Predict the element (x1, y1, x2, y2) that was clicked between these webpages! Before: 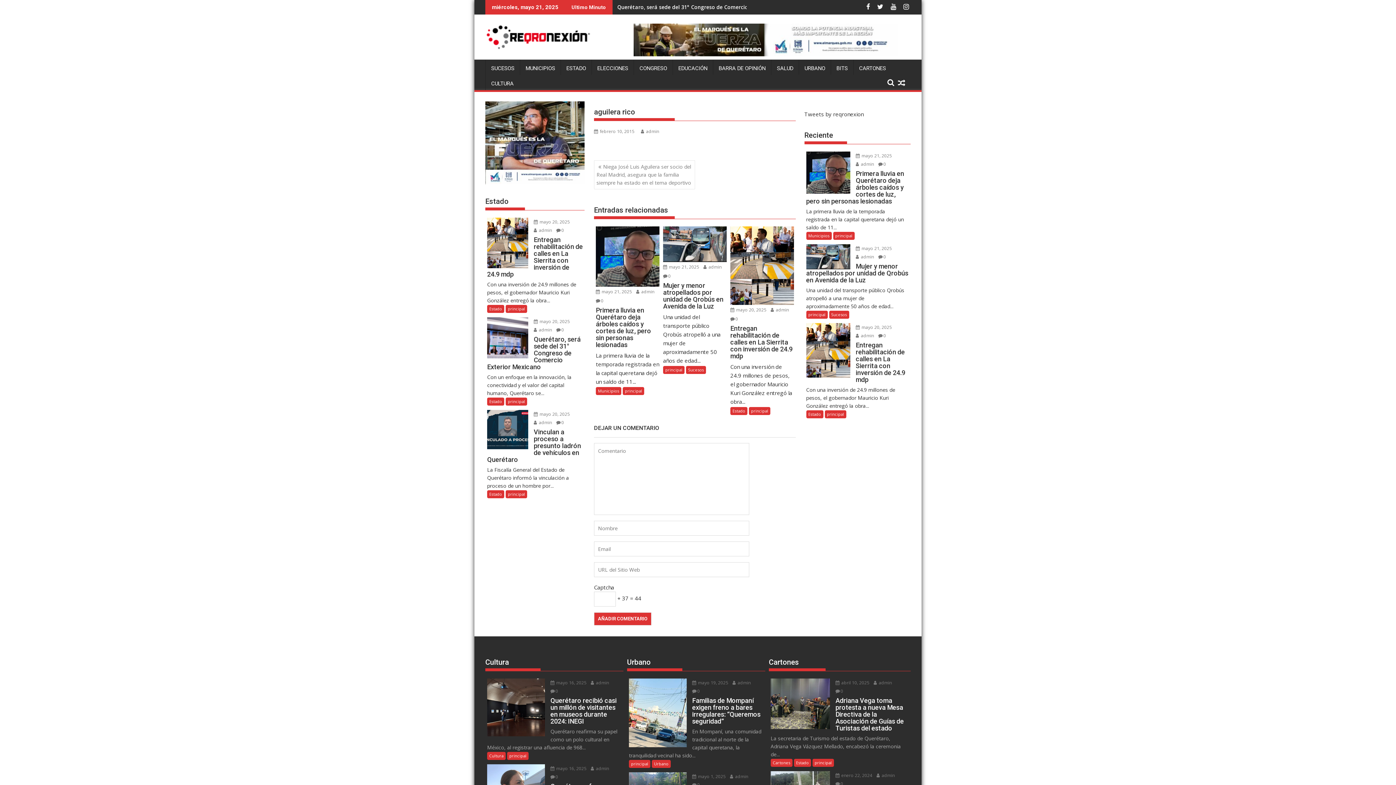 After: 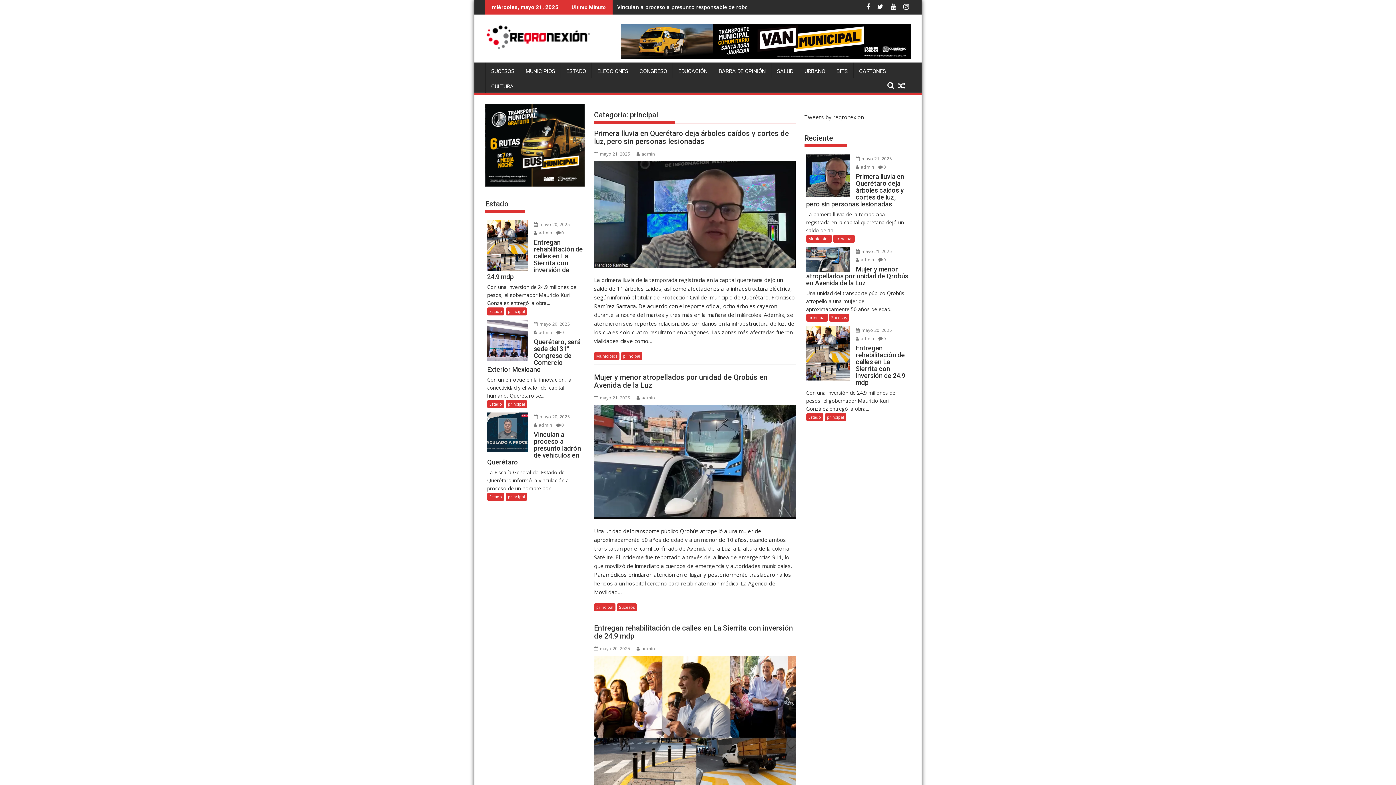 Action: bbox: (833, 232, 854, 240) label: principal